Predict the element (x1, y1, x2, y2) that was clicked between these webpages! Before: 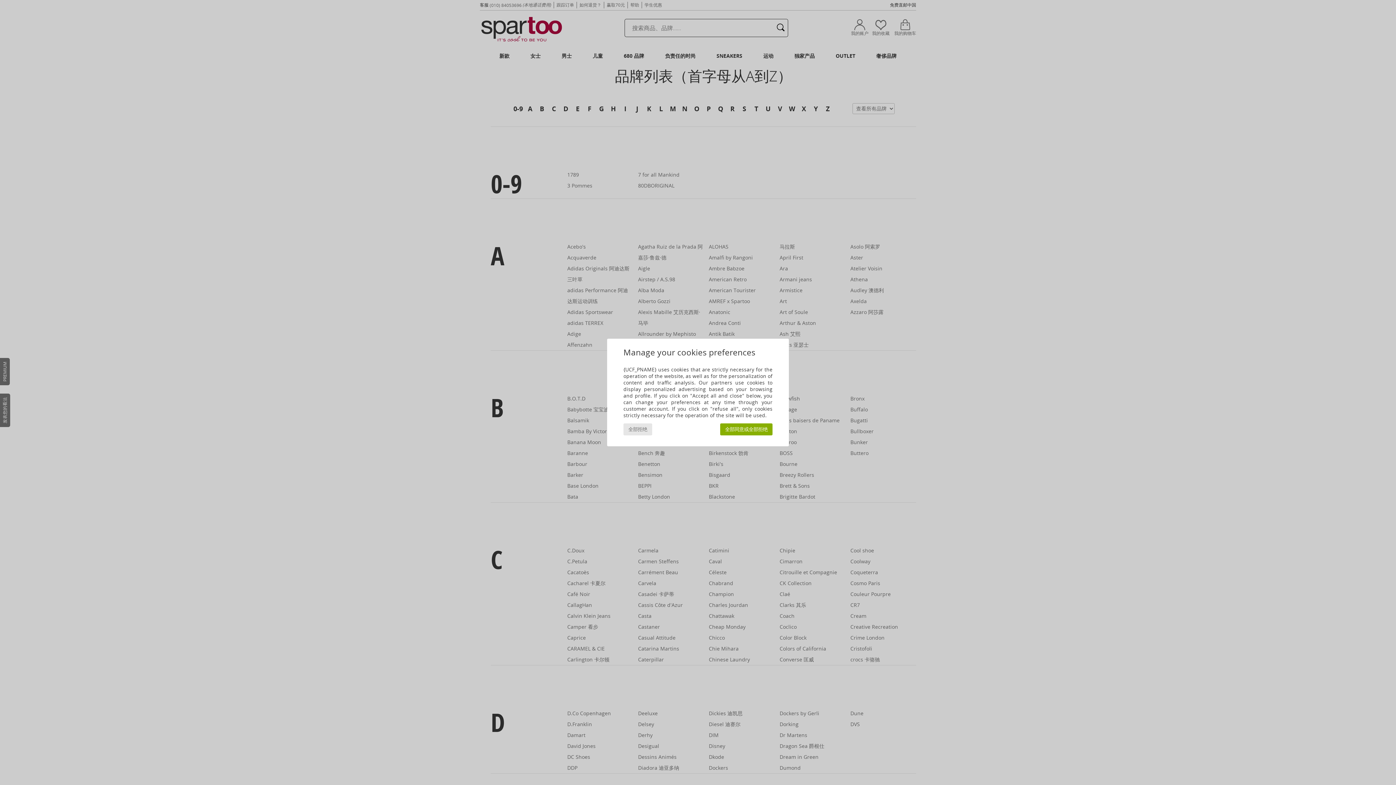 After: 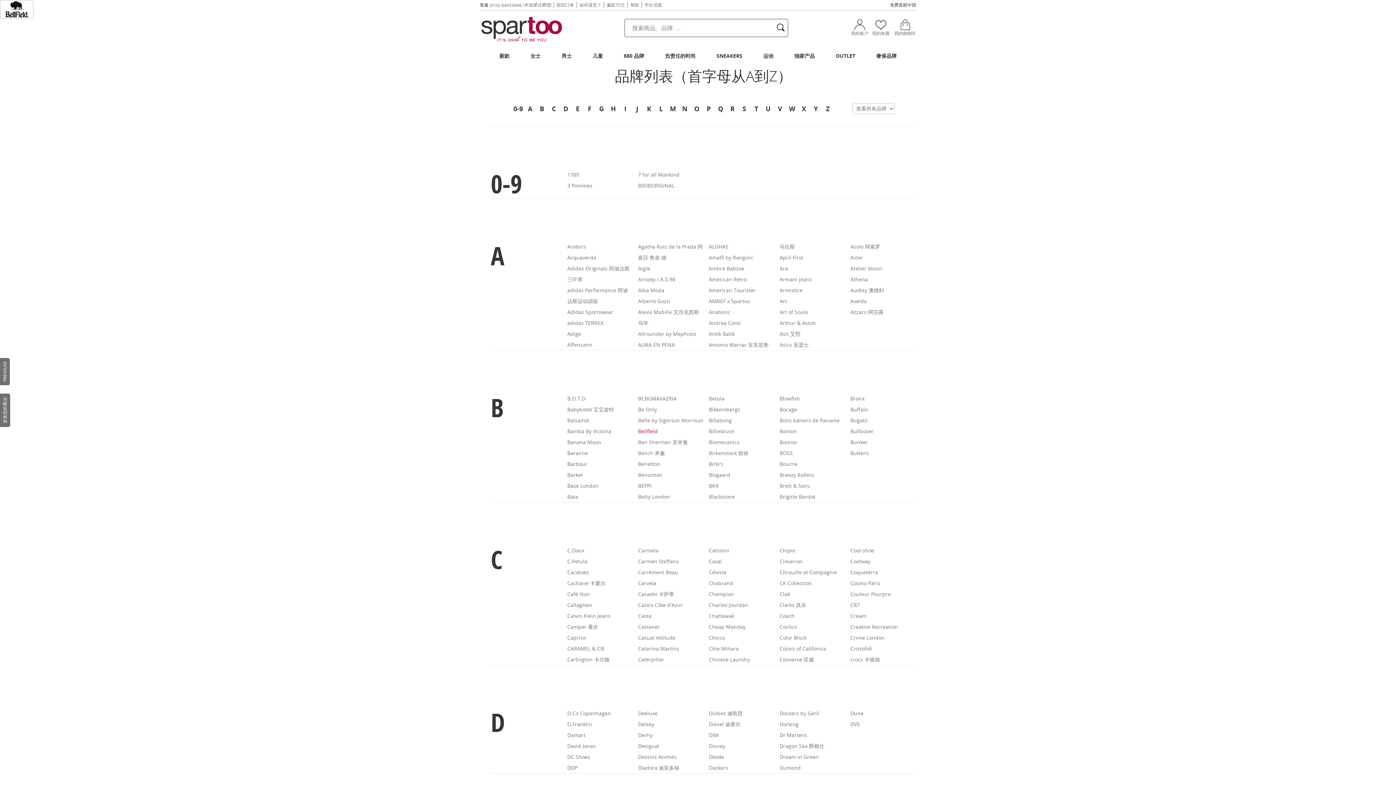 Action: label: 全部拒绝 bbox: (623, 423, 652, 435)